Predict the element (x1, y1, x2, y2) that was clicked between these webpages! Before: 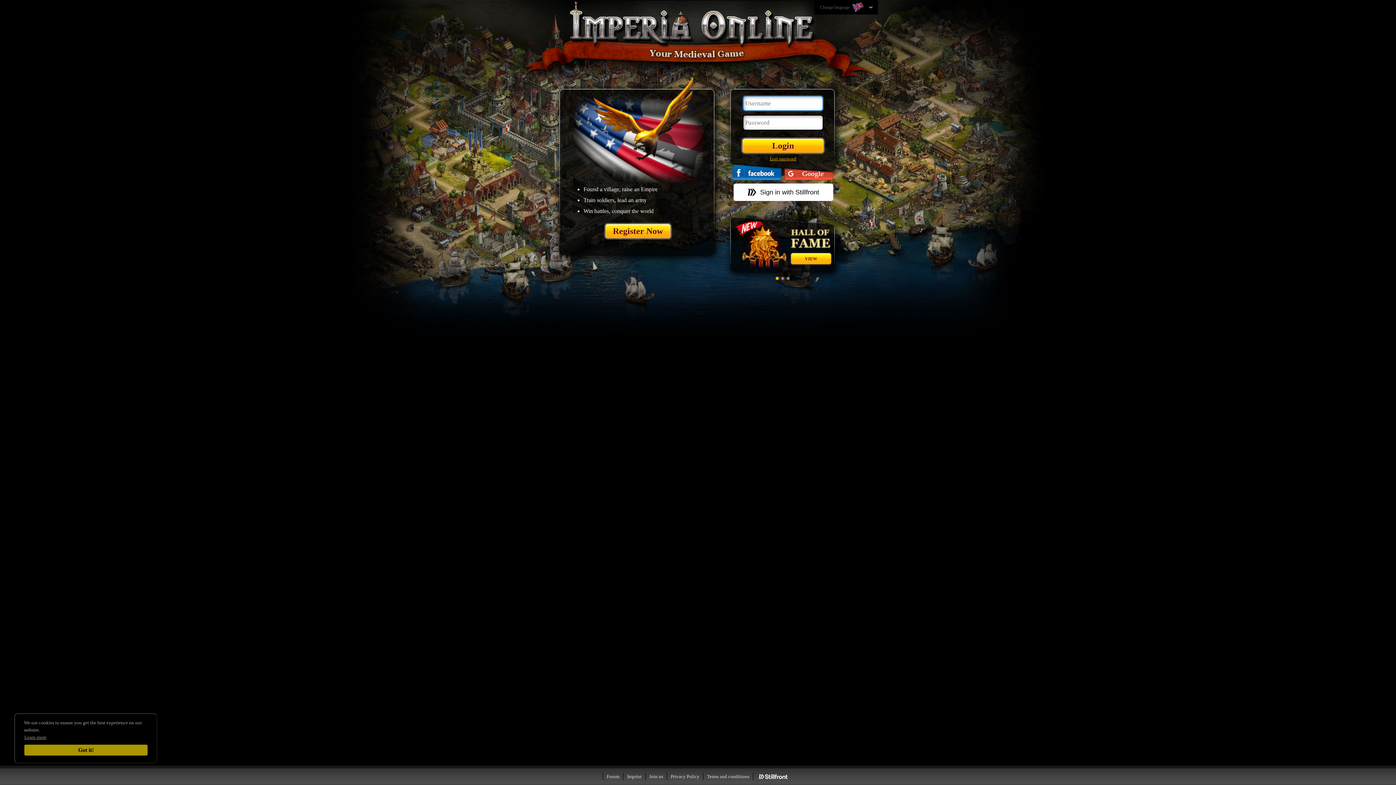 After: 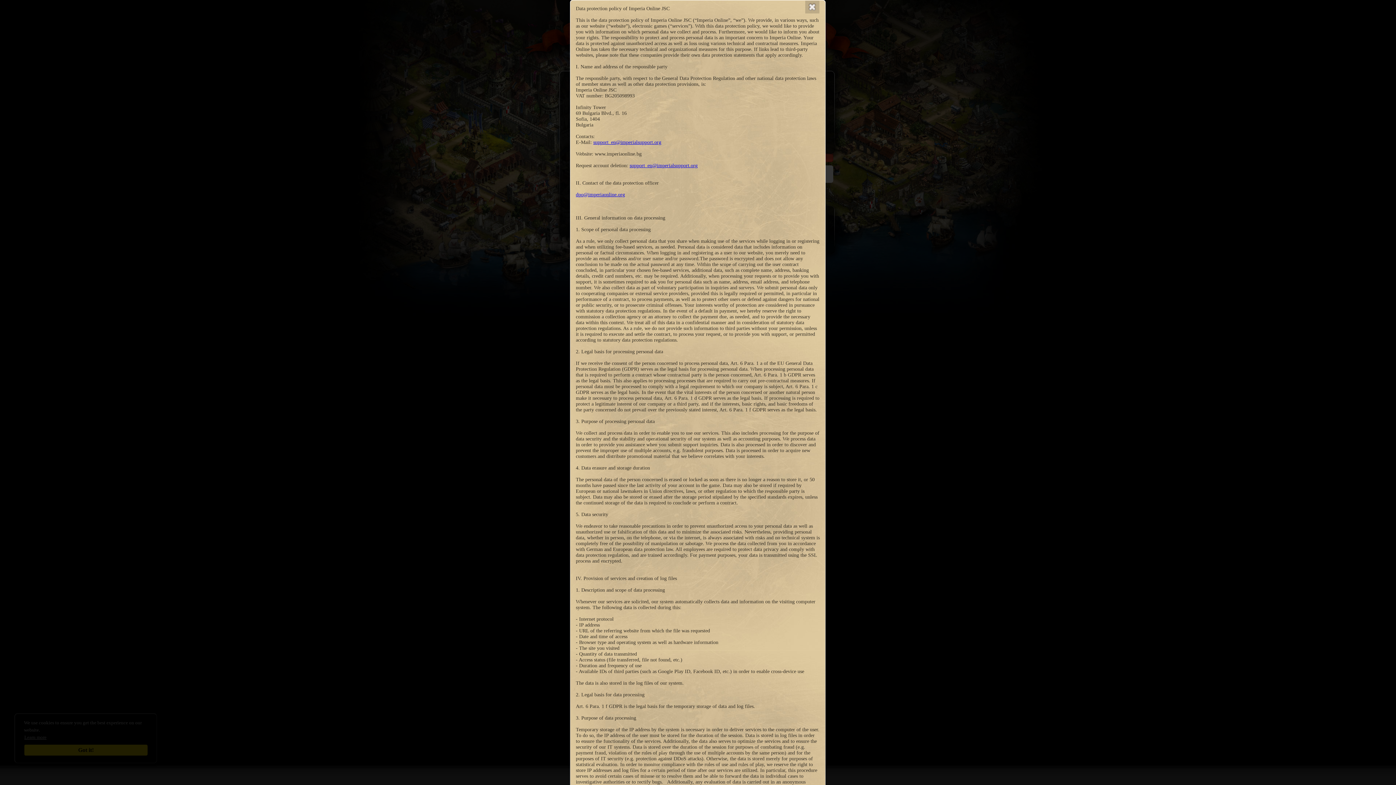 Action: bbox: (666, 773, 703, 780) label: Privacy Policy